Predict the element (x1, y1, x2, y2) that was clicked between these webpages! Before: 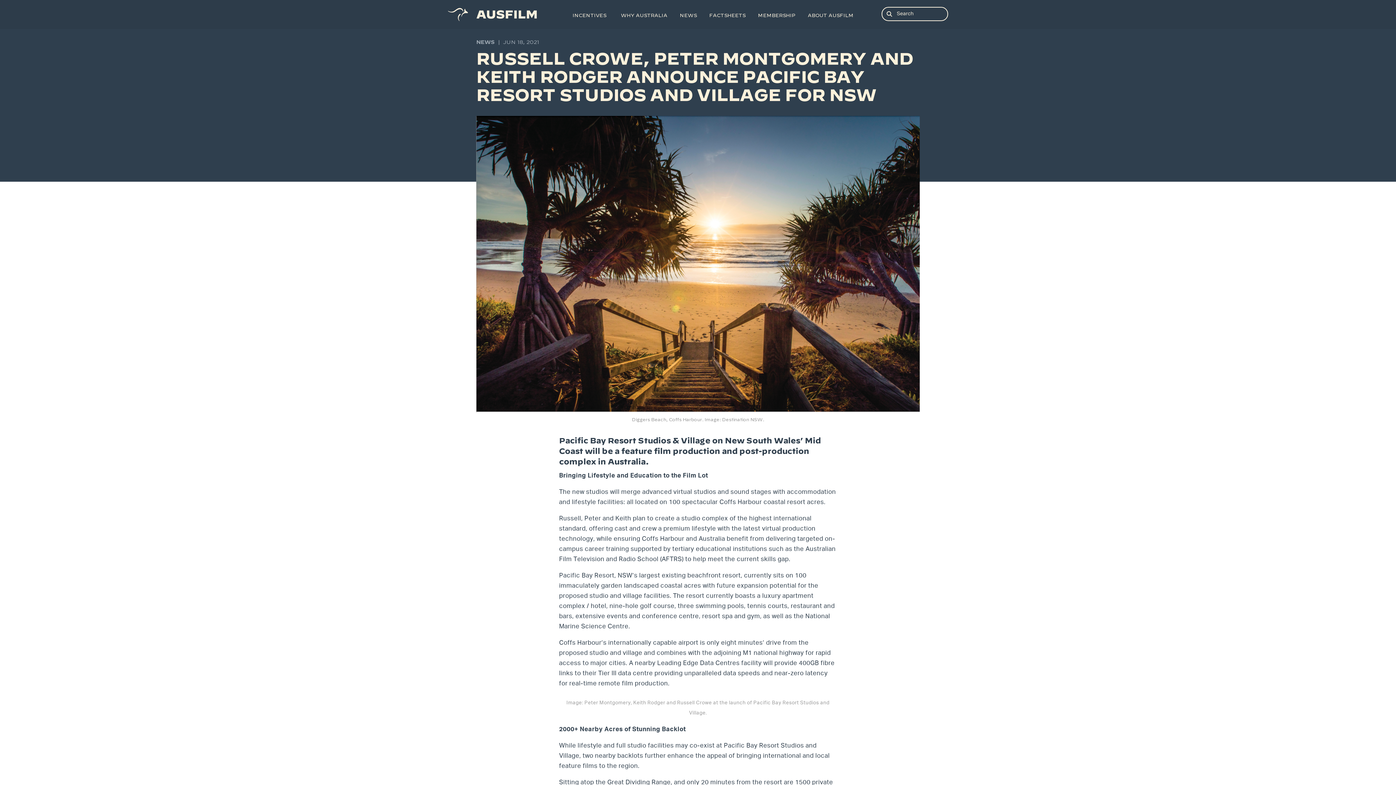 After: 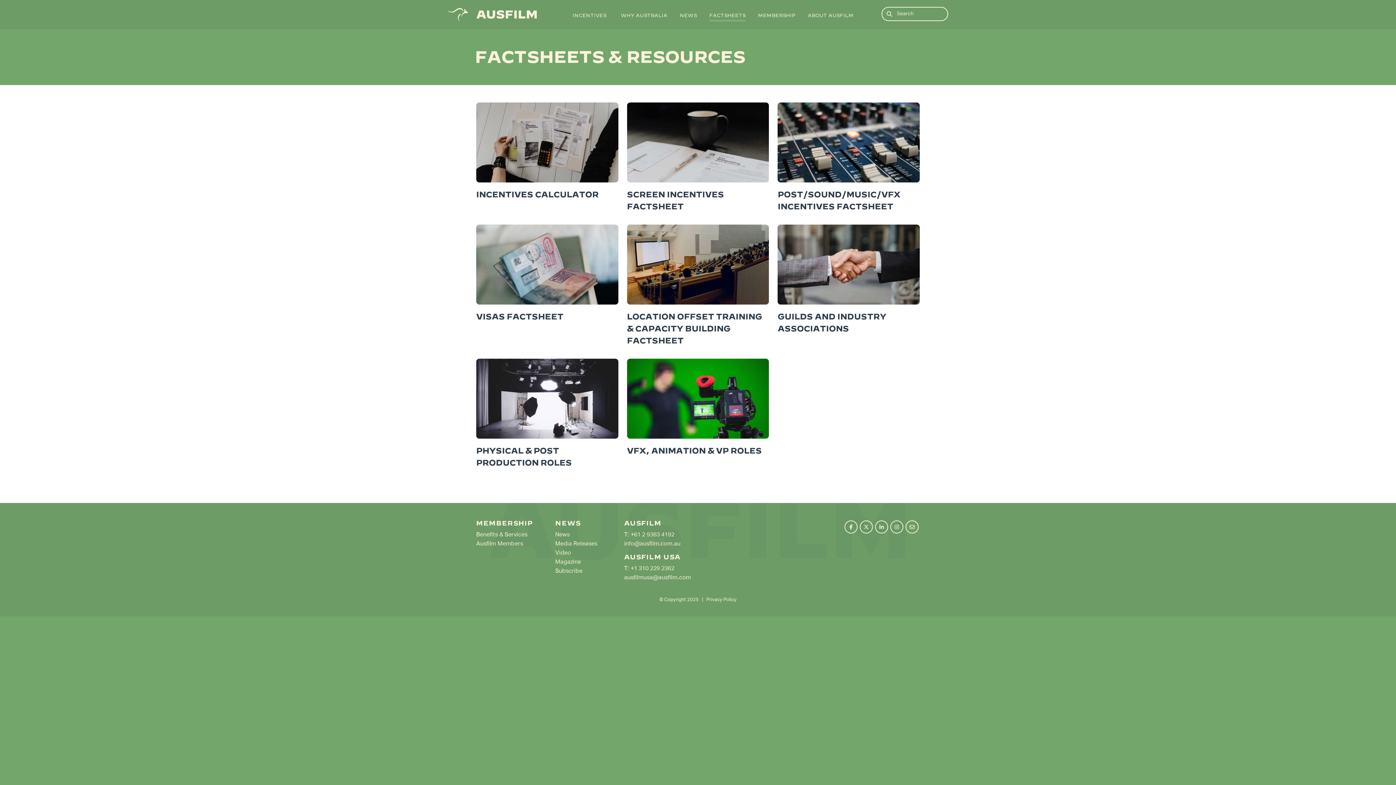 Action: bbox: (709, 7, 745, 21) label: FACTSHEETS